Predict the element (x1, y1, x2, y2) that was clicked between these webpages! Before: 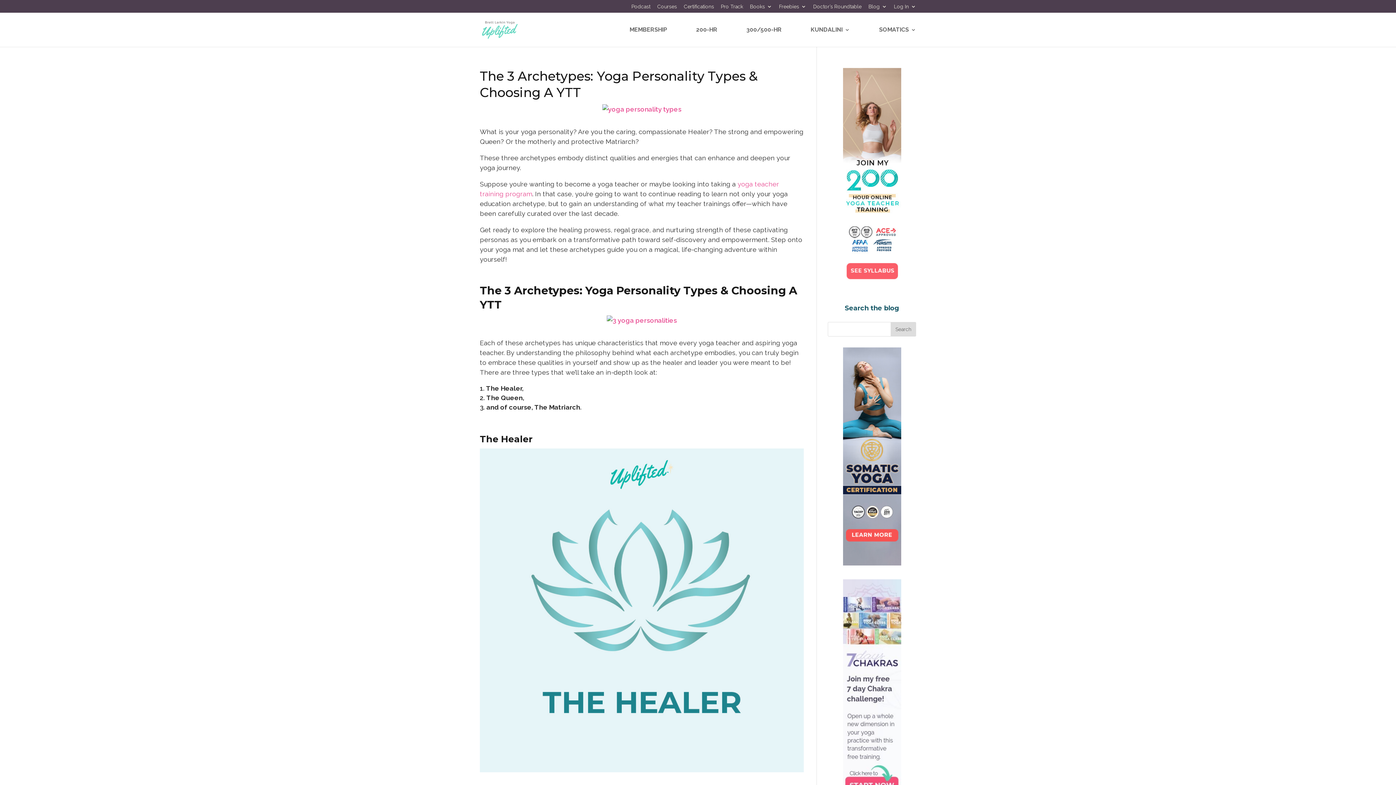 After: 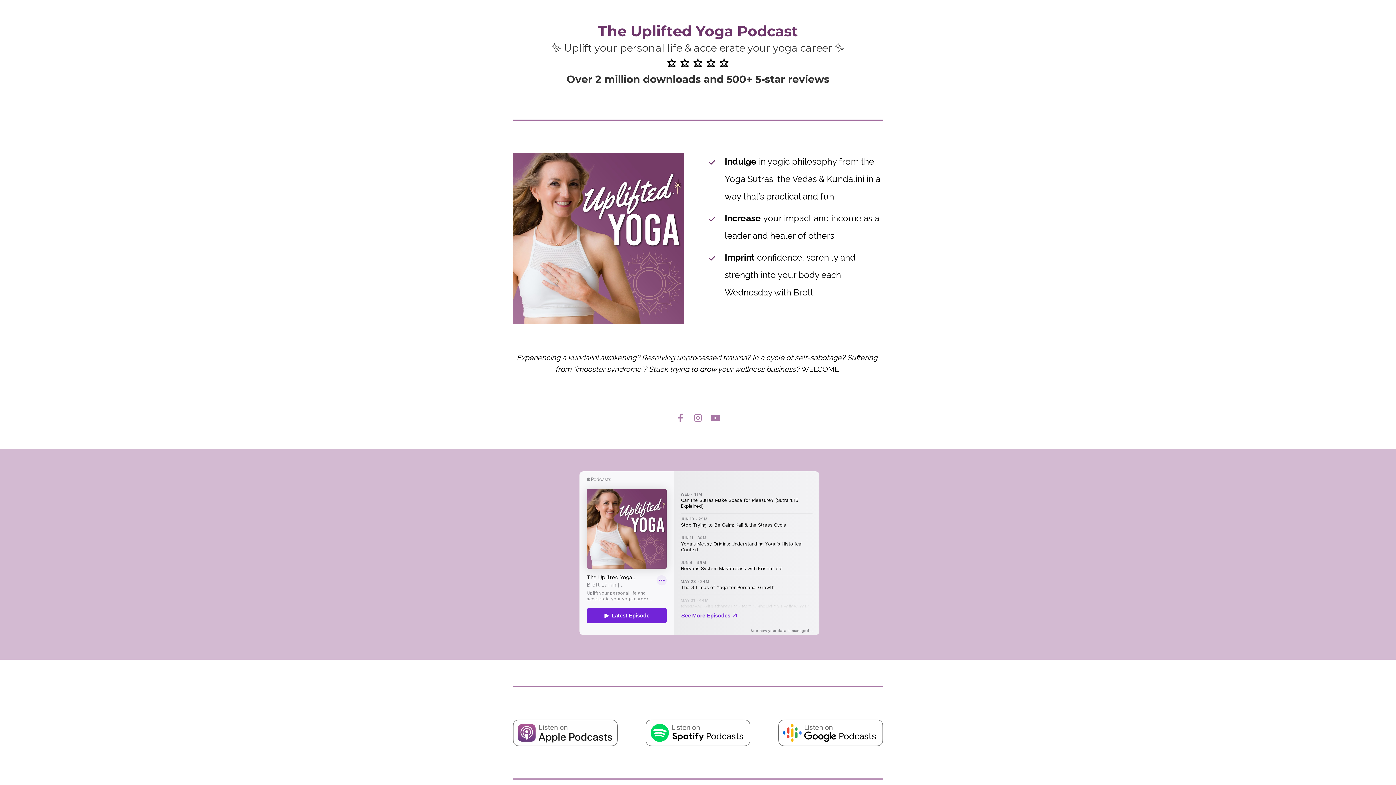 Action: label: Podcast bbox: (631, 3, 650, 12)